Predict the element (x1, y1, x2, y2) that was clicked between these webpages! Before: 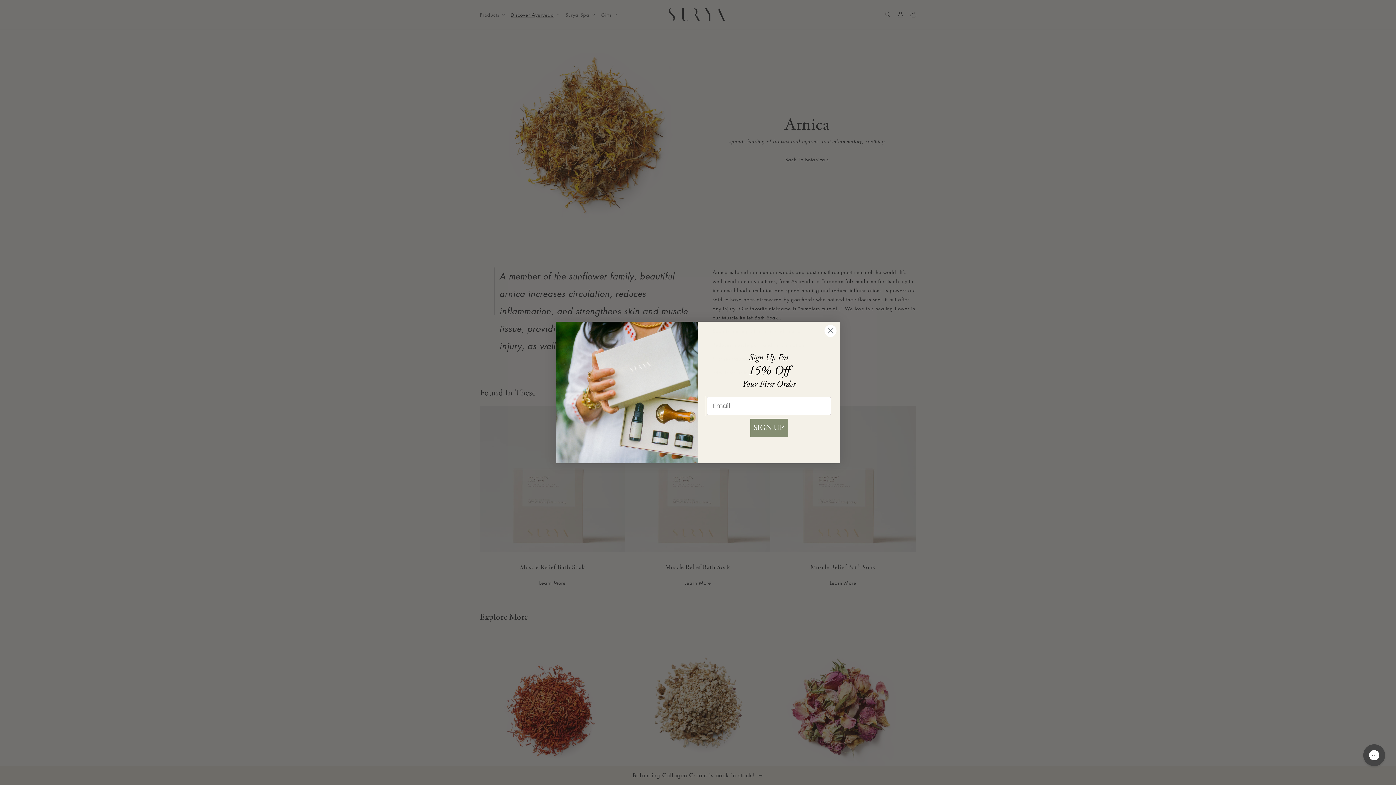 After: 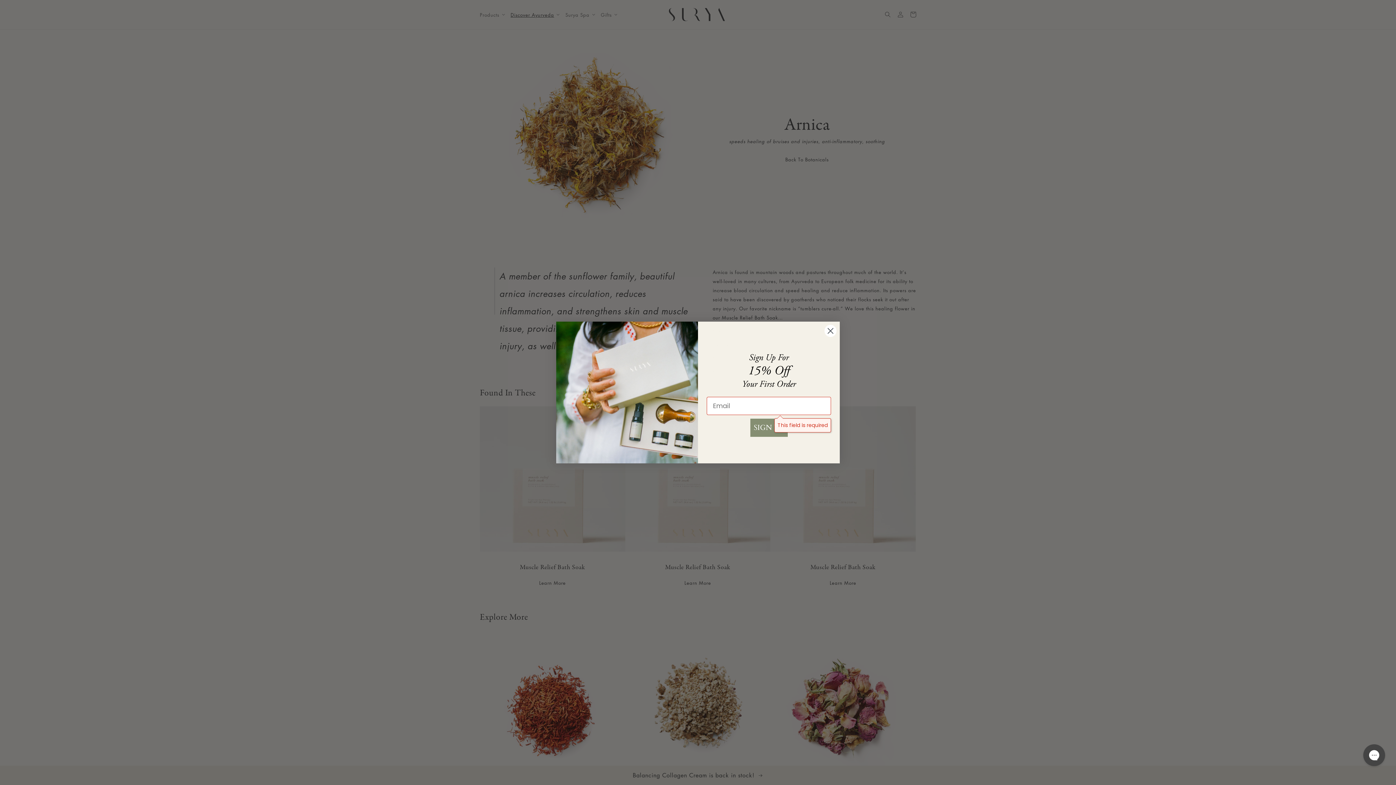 Action: bbox: (750, 418, 787, 436) label: SIGN UP